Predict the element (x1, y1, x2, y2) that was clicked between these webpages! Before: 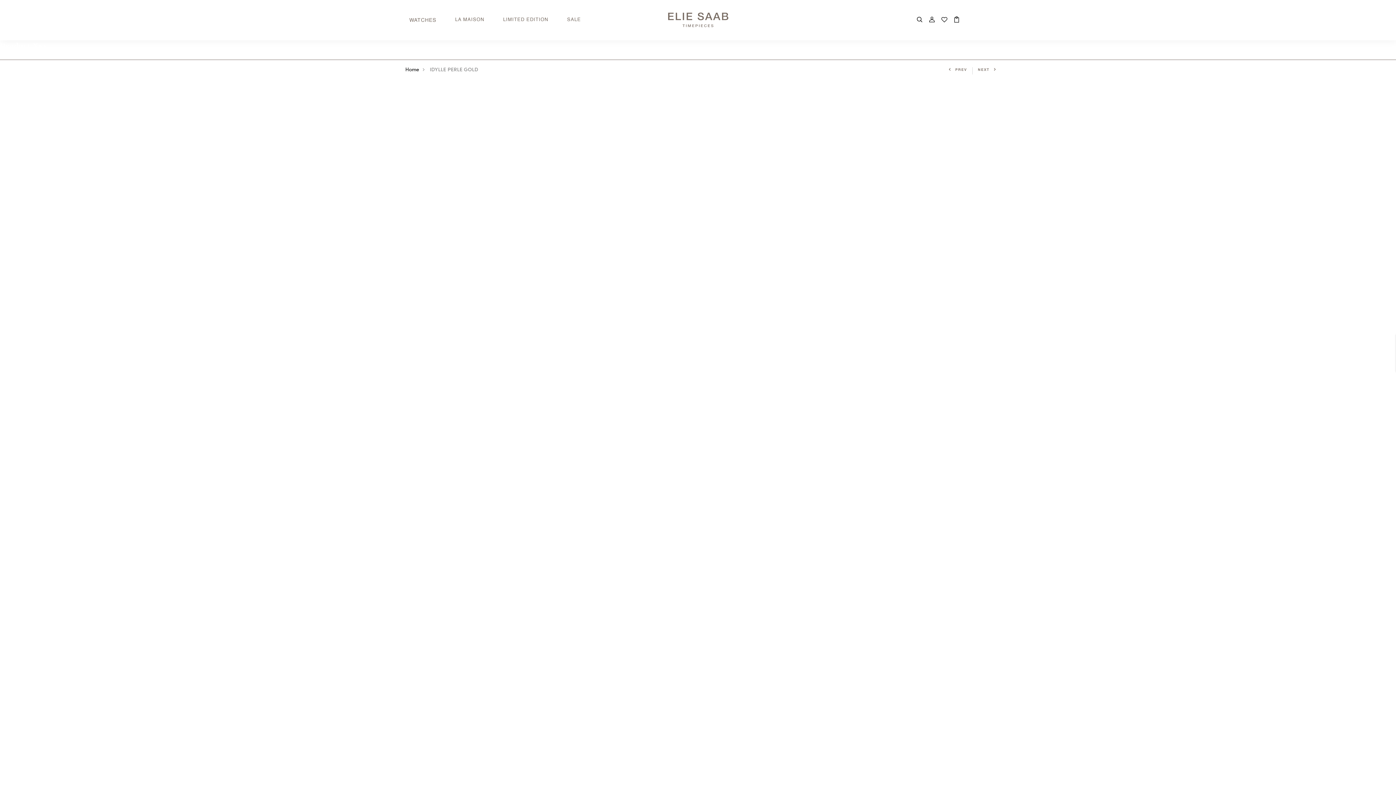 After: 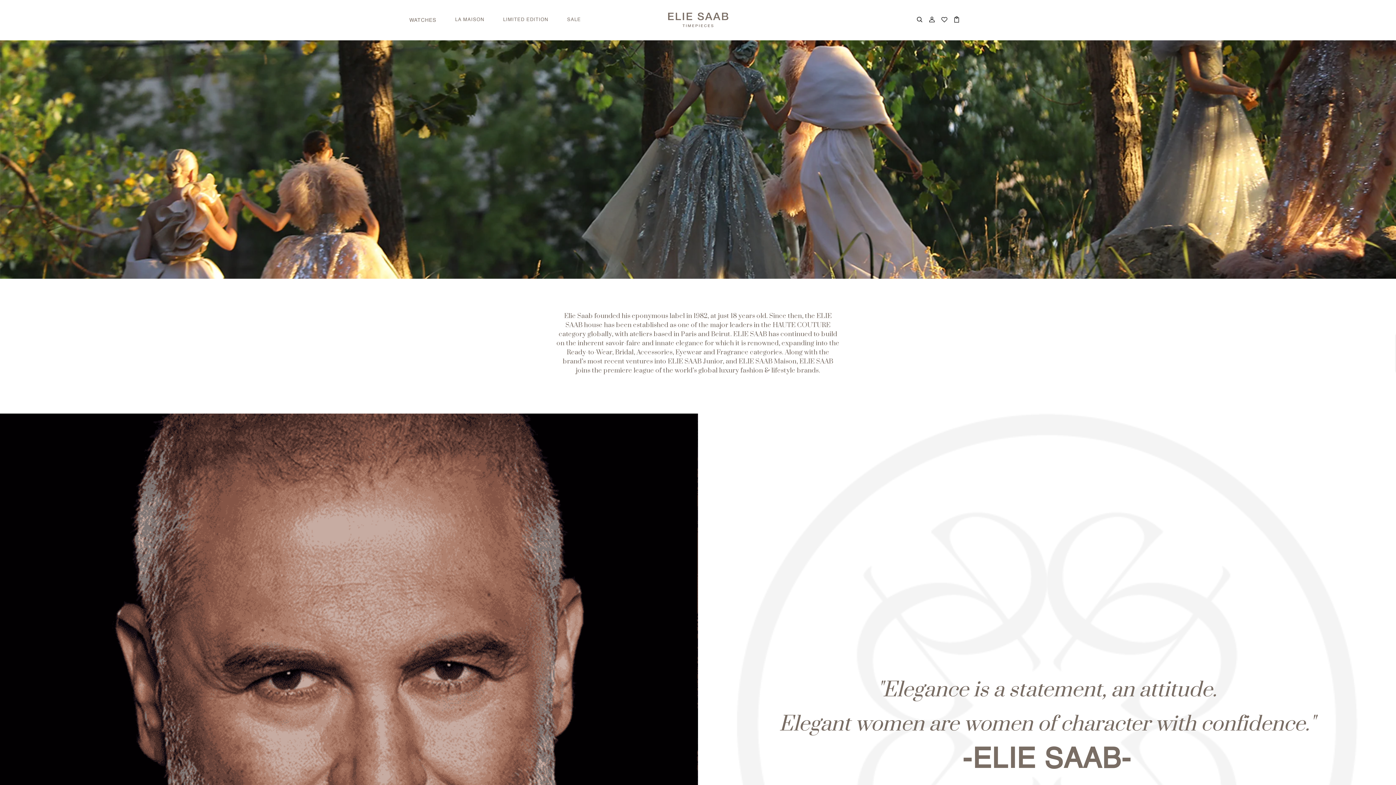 Action: bbox: (452, 13, 487, 26) label: LA MAISON